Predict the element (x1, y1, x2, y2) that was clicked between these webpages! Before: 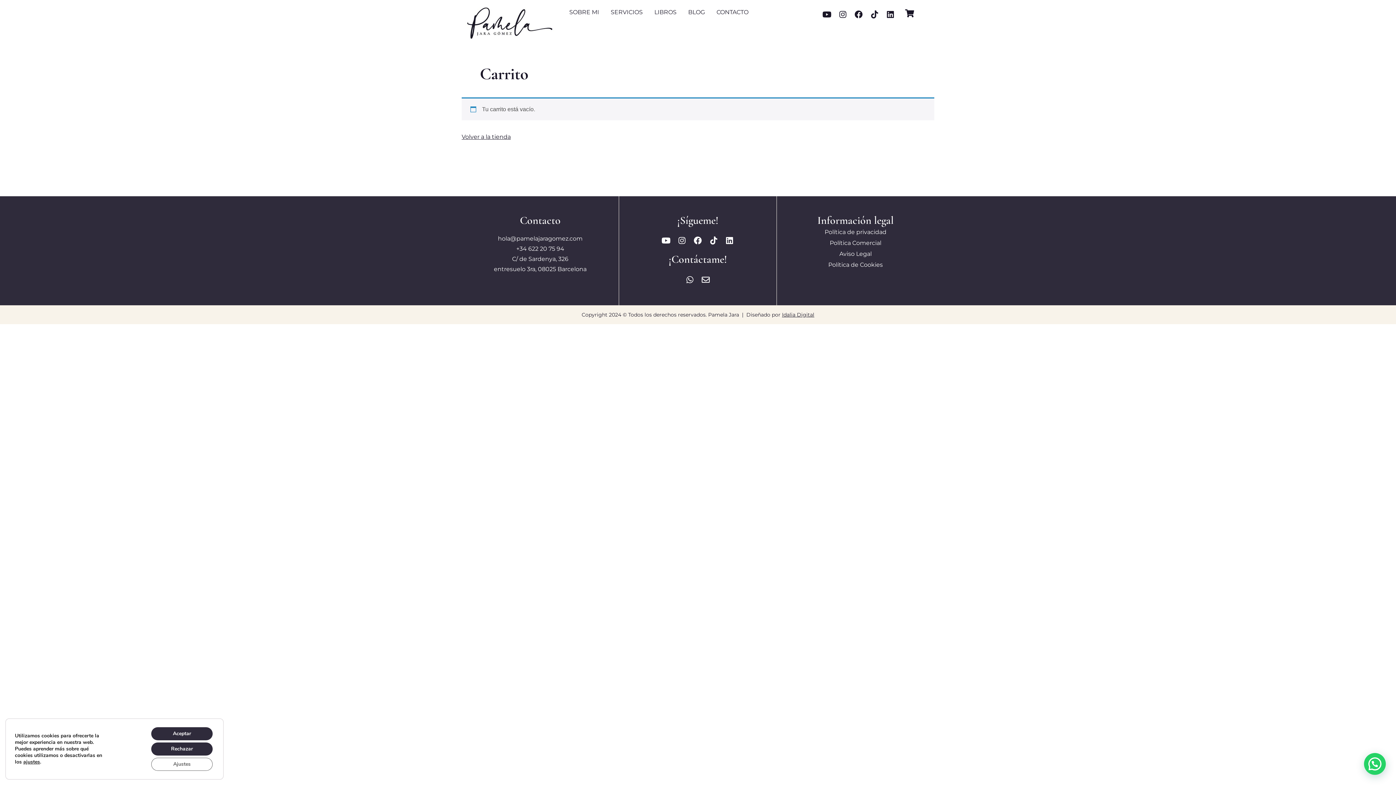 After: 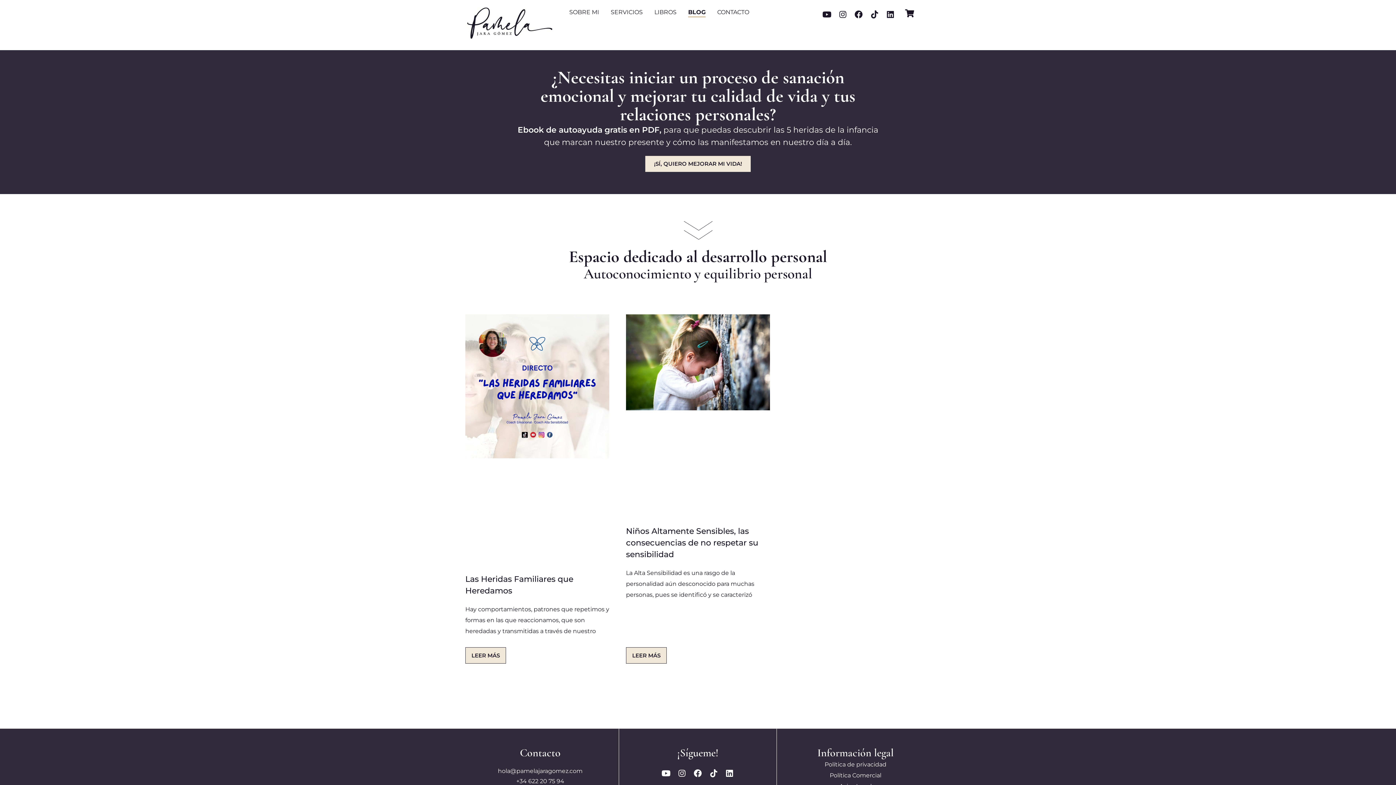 Action: bbox: (688, 7, 705, 17) label: BLOG